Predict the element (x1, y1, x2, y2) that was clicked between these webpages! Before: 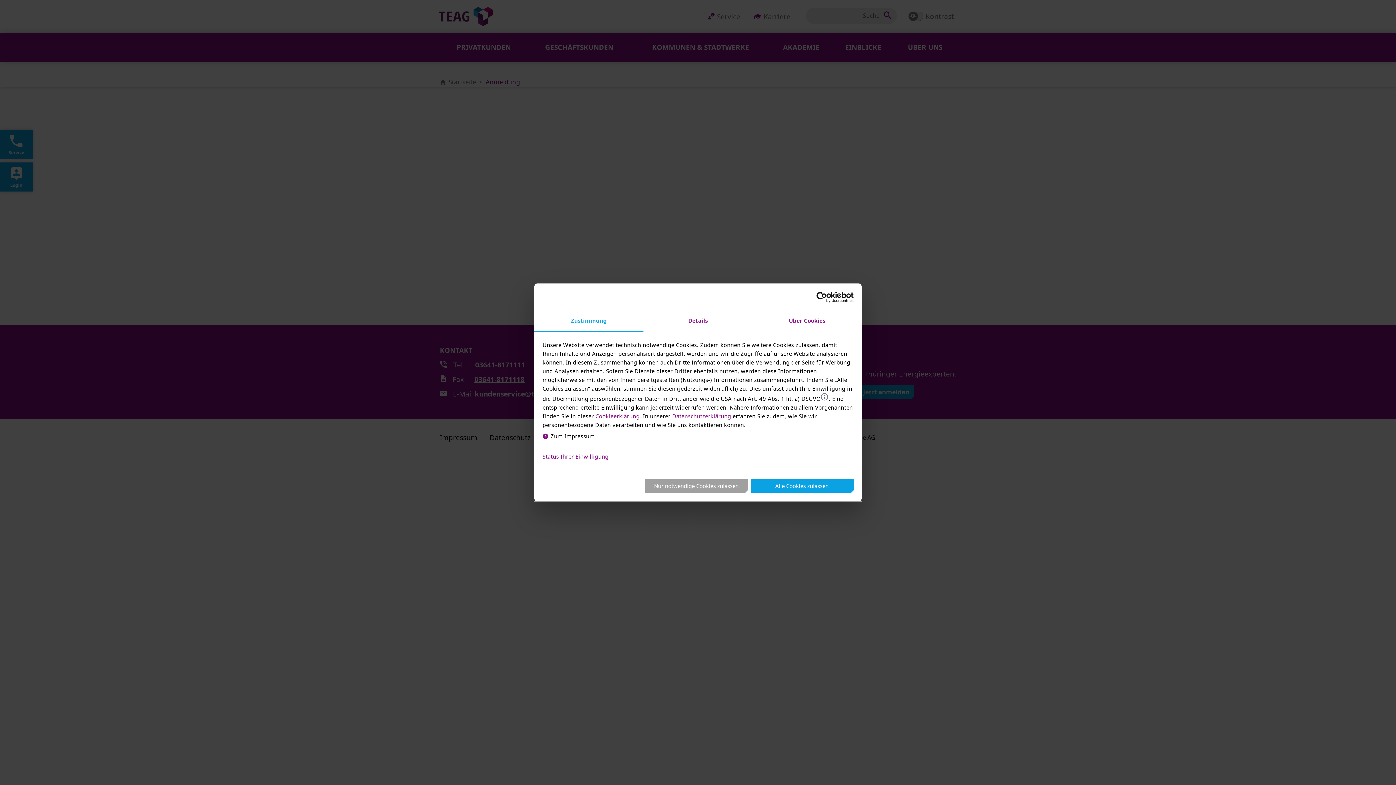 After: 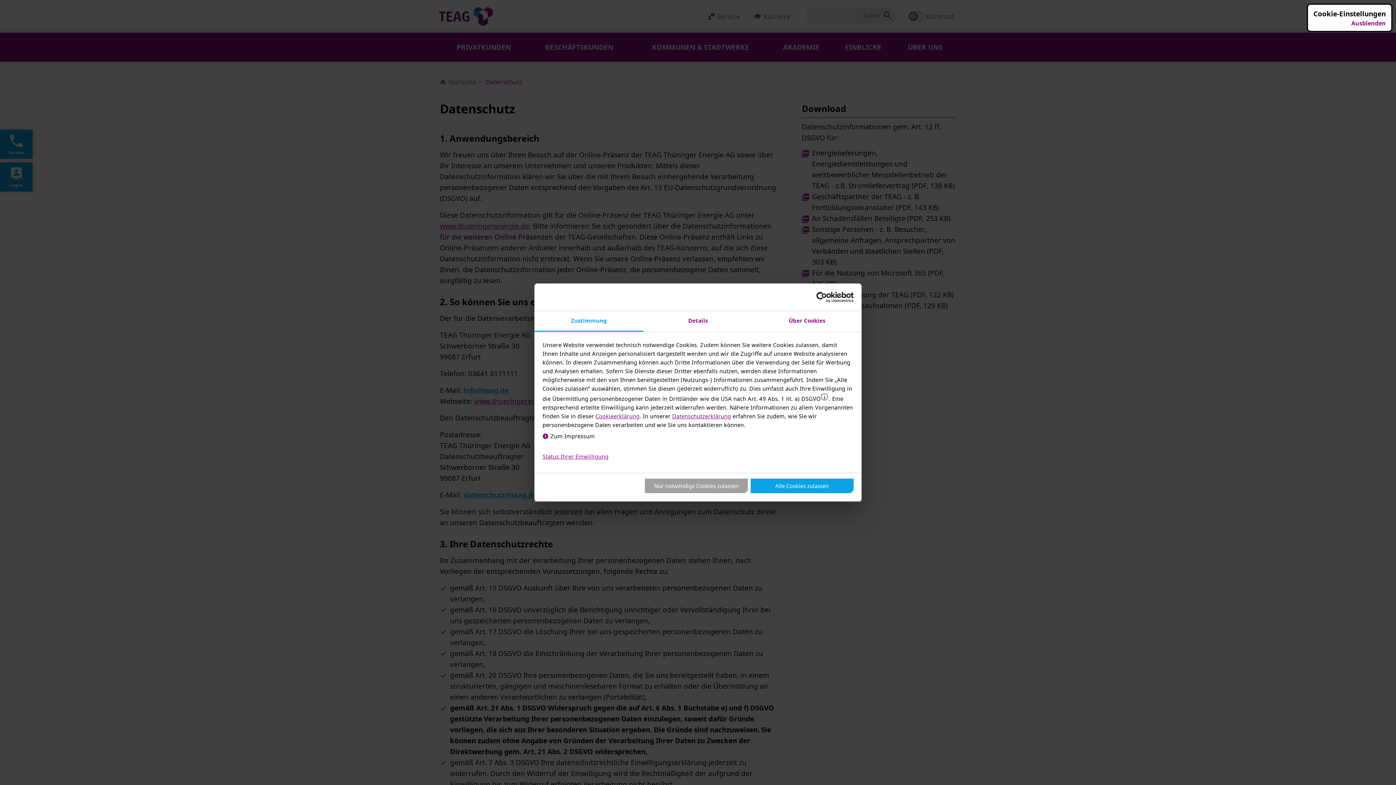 Action: bbox: (672, 412, 731, 419) label: Datenschutzerklärung